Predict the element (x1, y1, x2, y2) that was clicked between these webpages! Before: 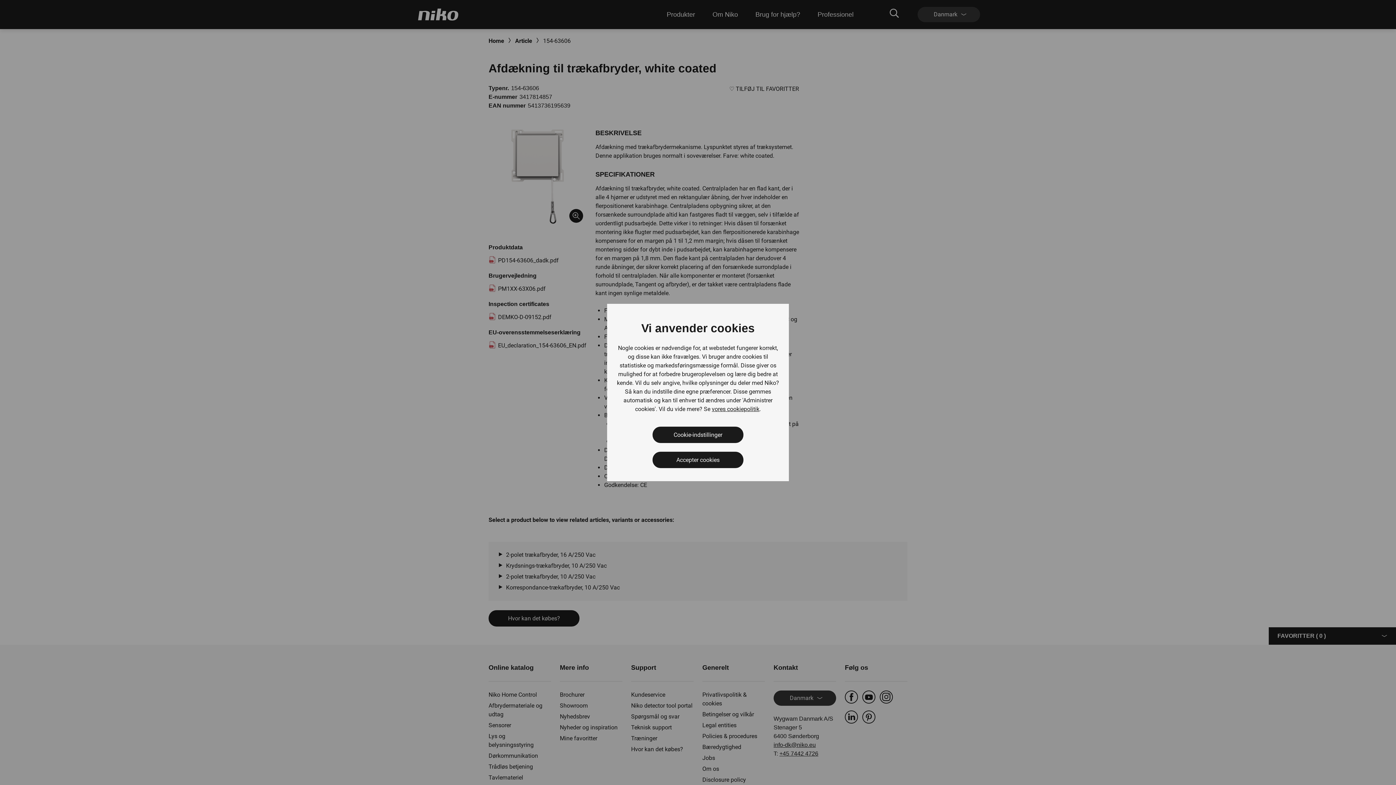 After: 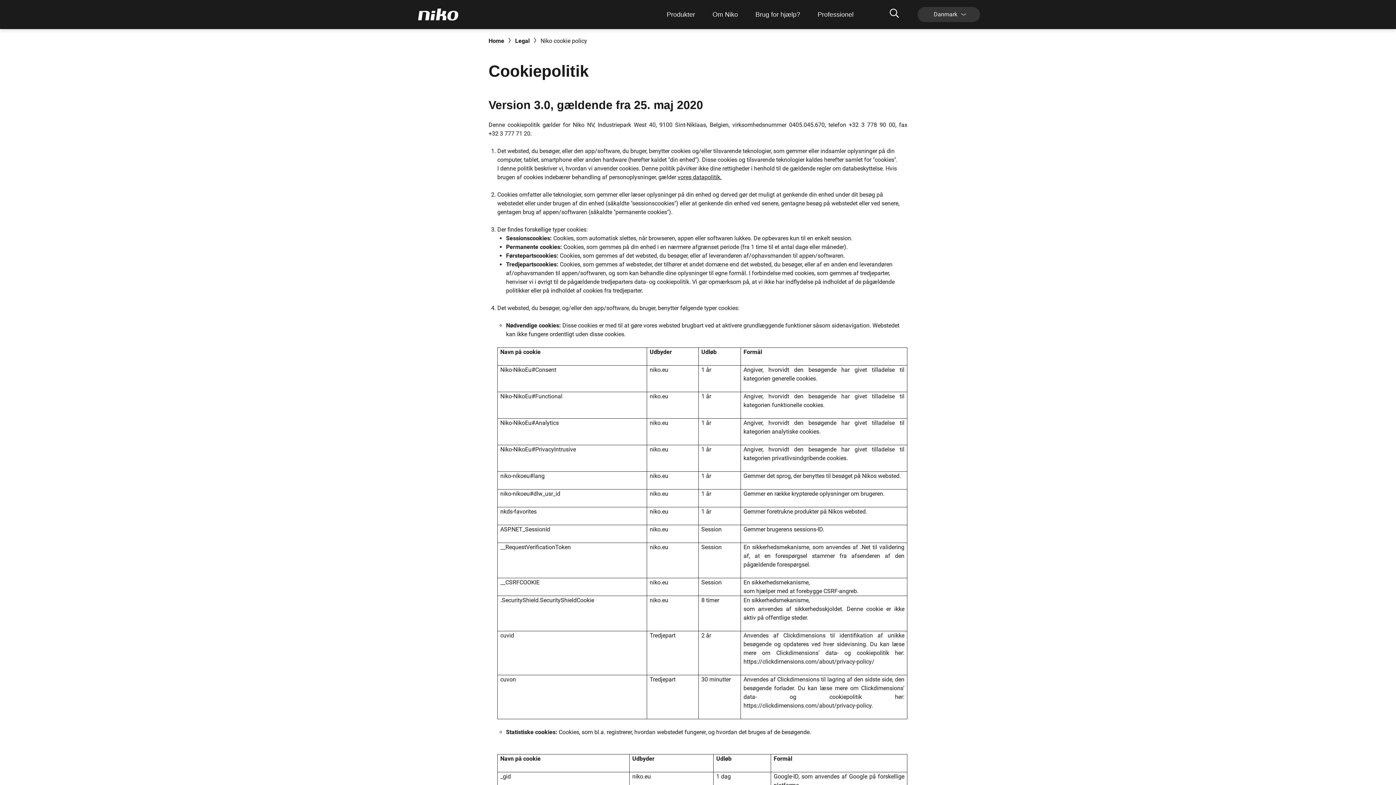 Action: bbox: (712, 405, 759, 413) label: vores cookiepolitik